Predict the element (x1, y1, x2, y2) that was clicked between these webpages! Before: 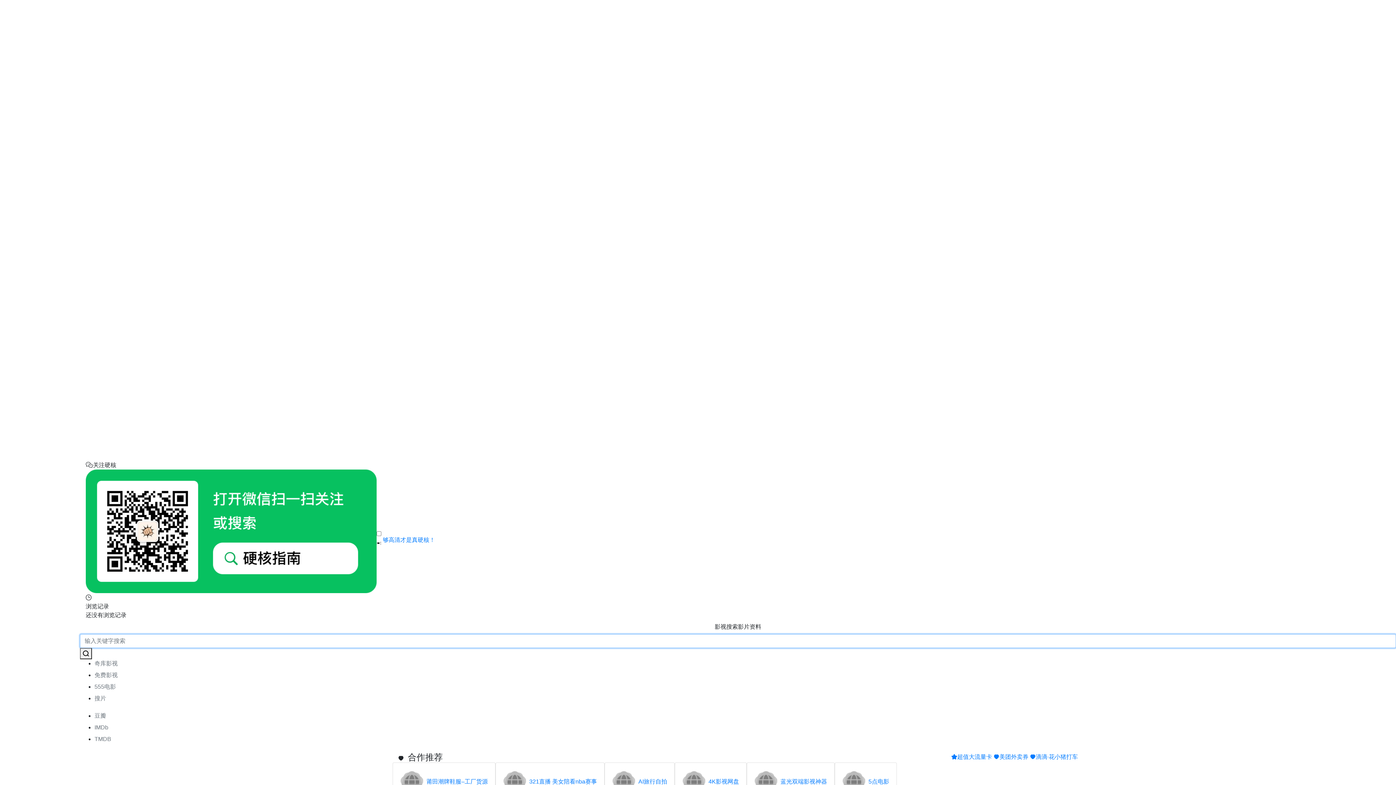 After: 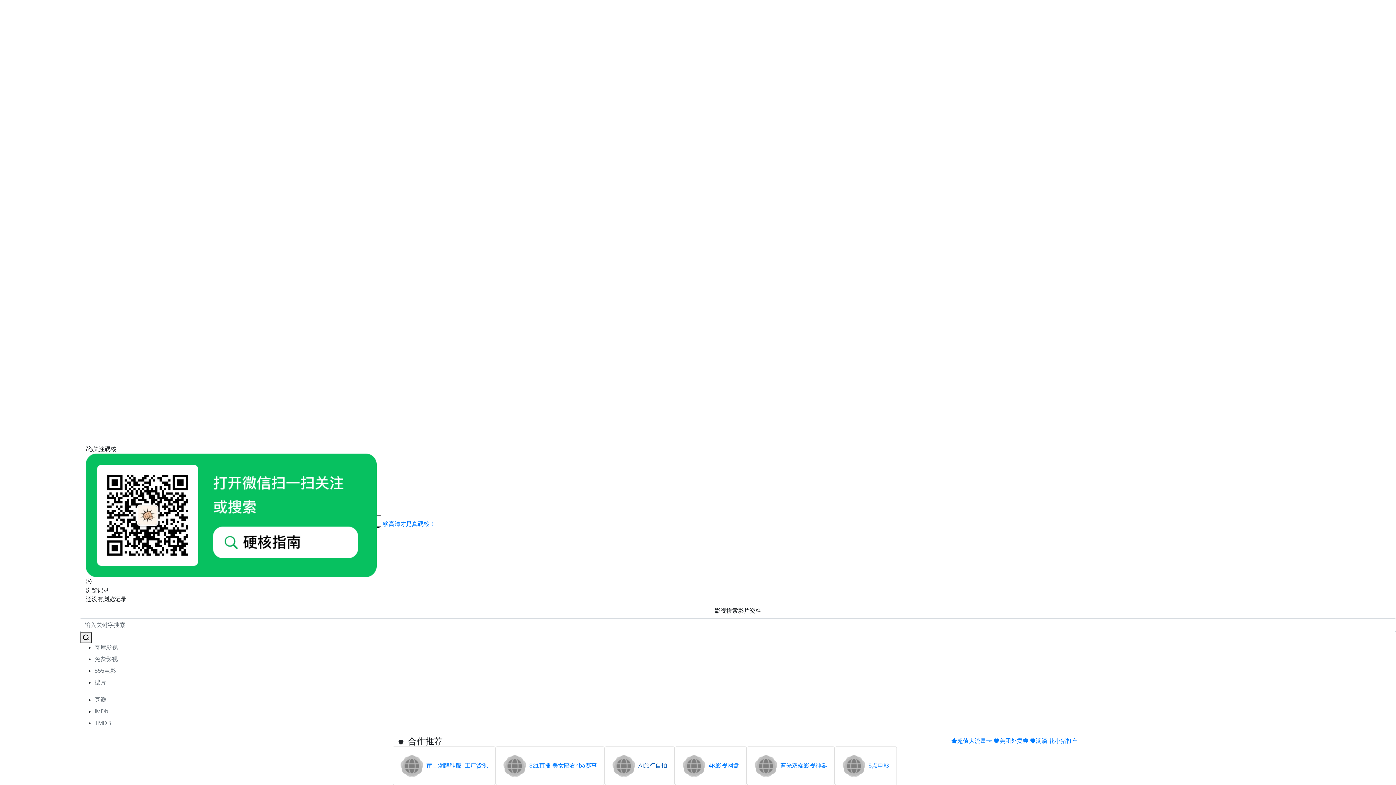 Action: bbox: (604, 762, 674, 801) label: AI旅行自拍